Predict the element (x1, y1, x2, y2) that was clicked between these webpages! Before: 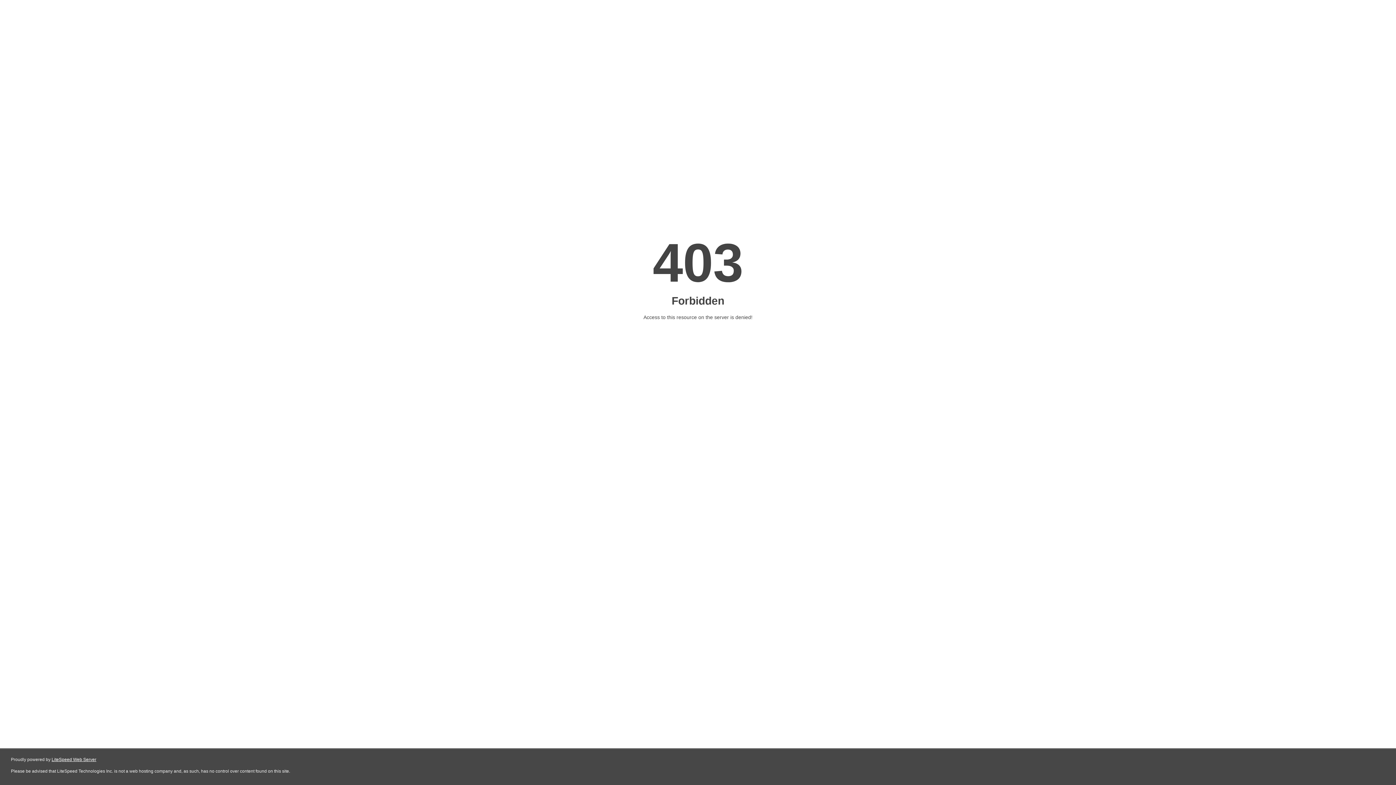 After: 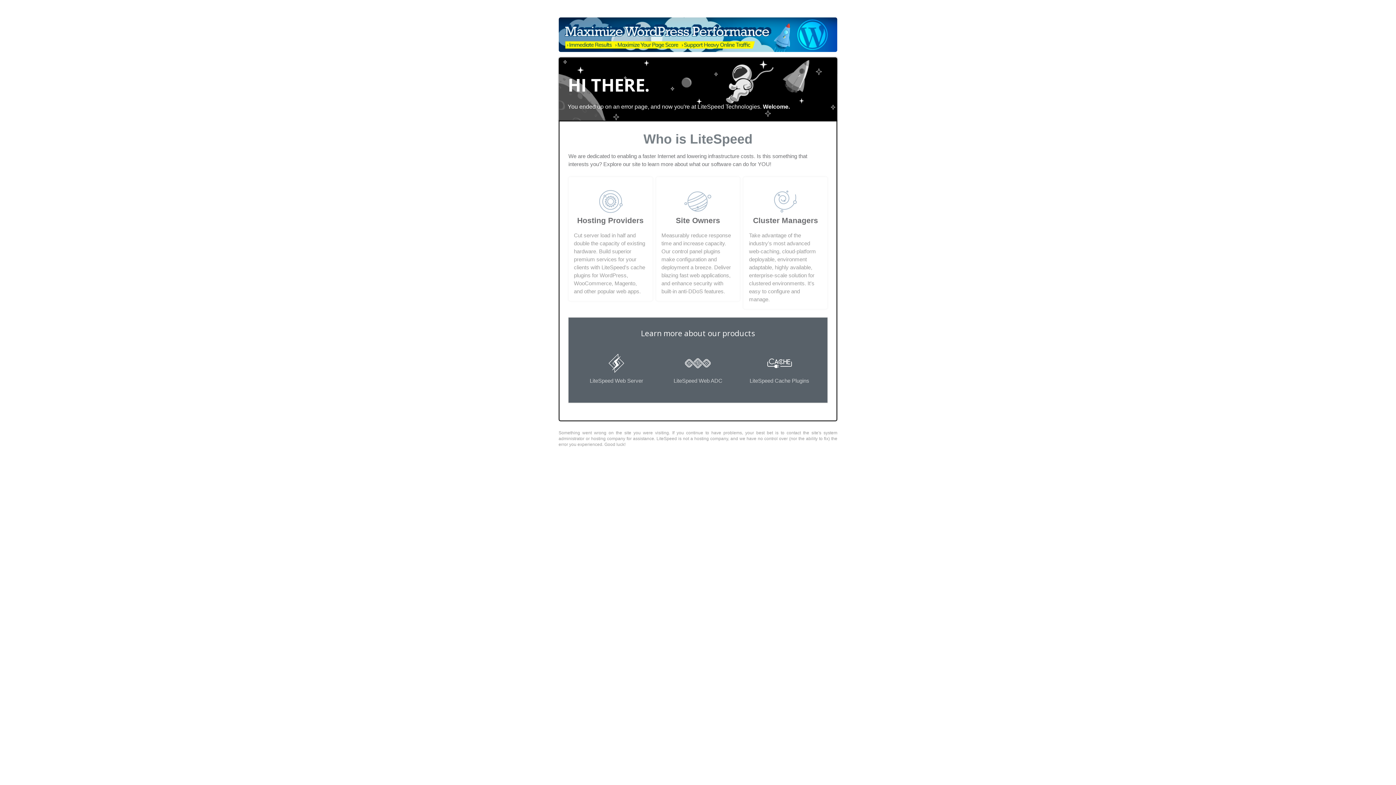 Action: label: LiteSpeed Web Server bbox: (51, 757, 96, 762)